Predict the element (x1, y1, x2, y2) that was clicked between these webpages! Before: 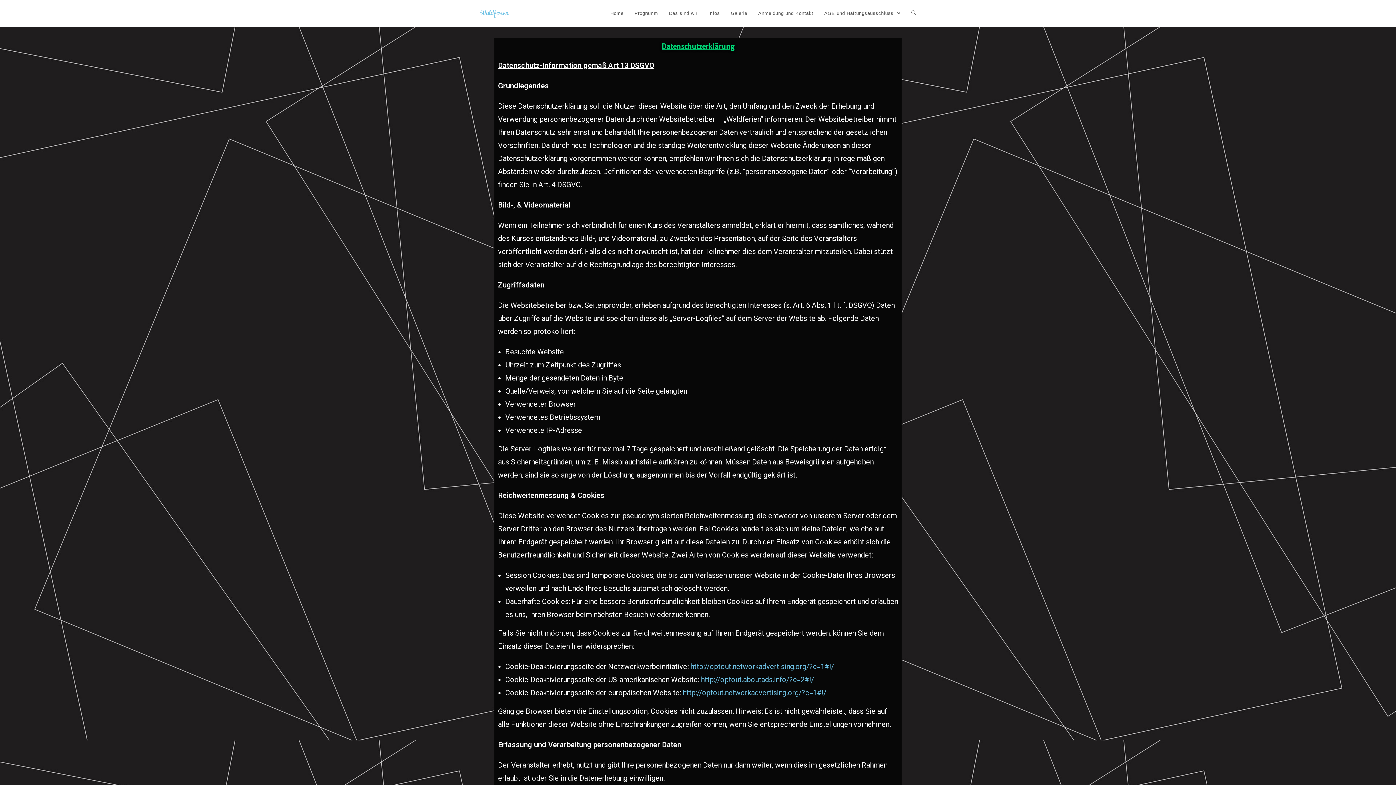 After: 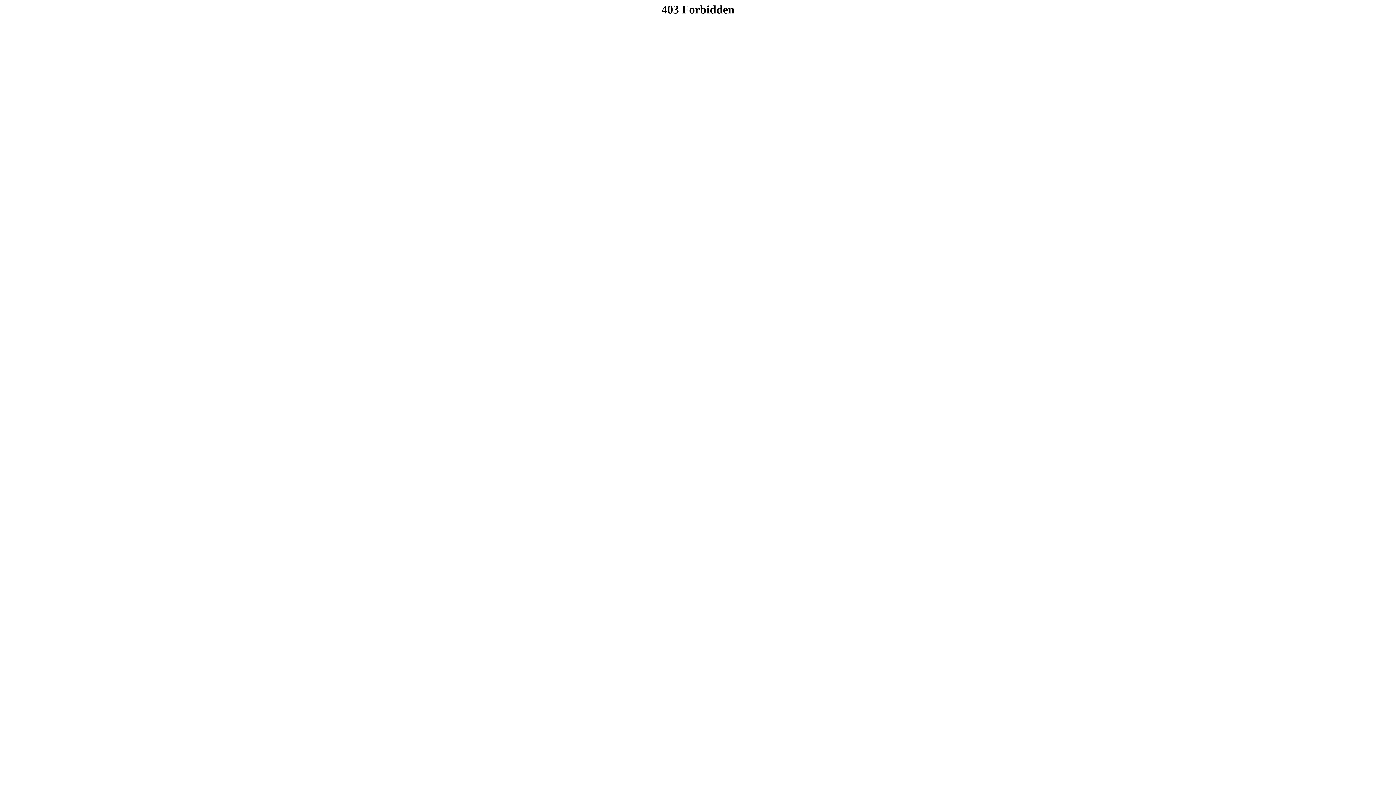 Action: bbox: (682, 688, 826, 697) label: http://optout.networkadvertising.org/?c=1#!/